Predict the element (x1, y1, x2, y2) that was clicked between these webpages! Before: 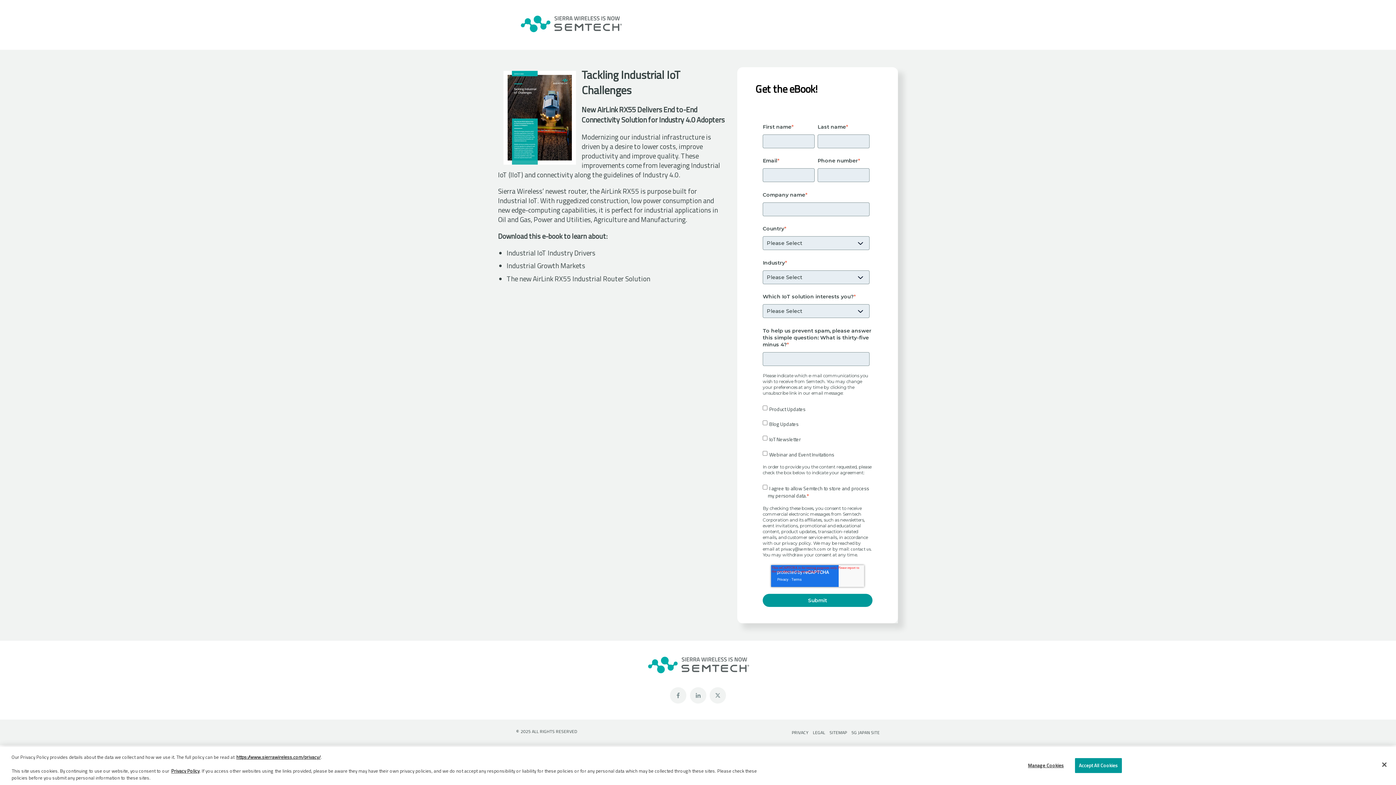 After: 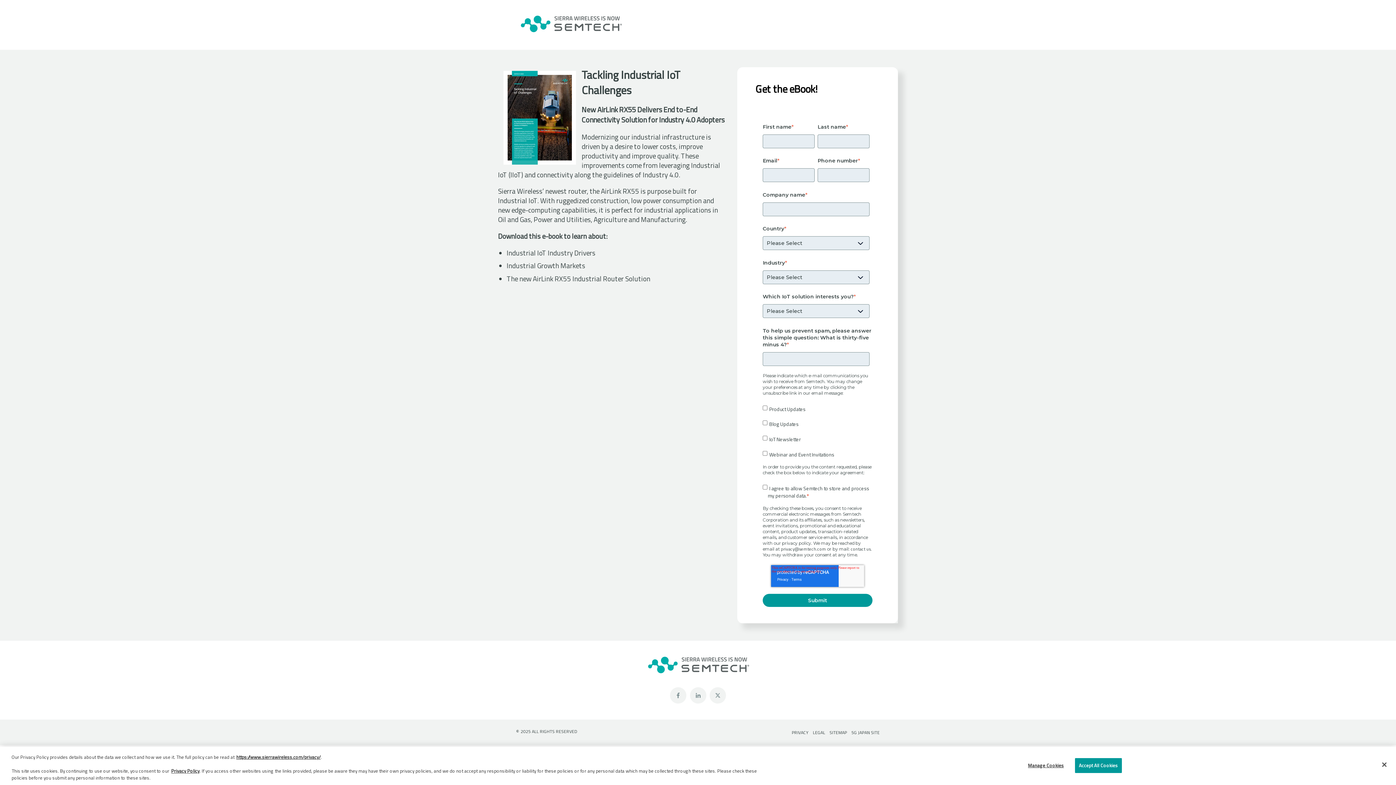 Action: bbox: (850, 545, 870, 552) label: contact us